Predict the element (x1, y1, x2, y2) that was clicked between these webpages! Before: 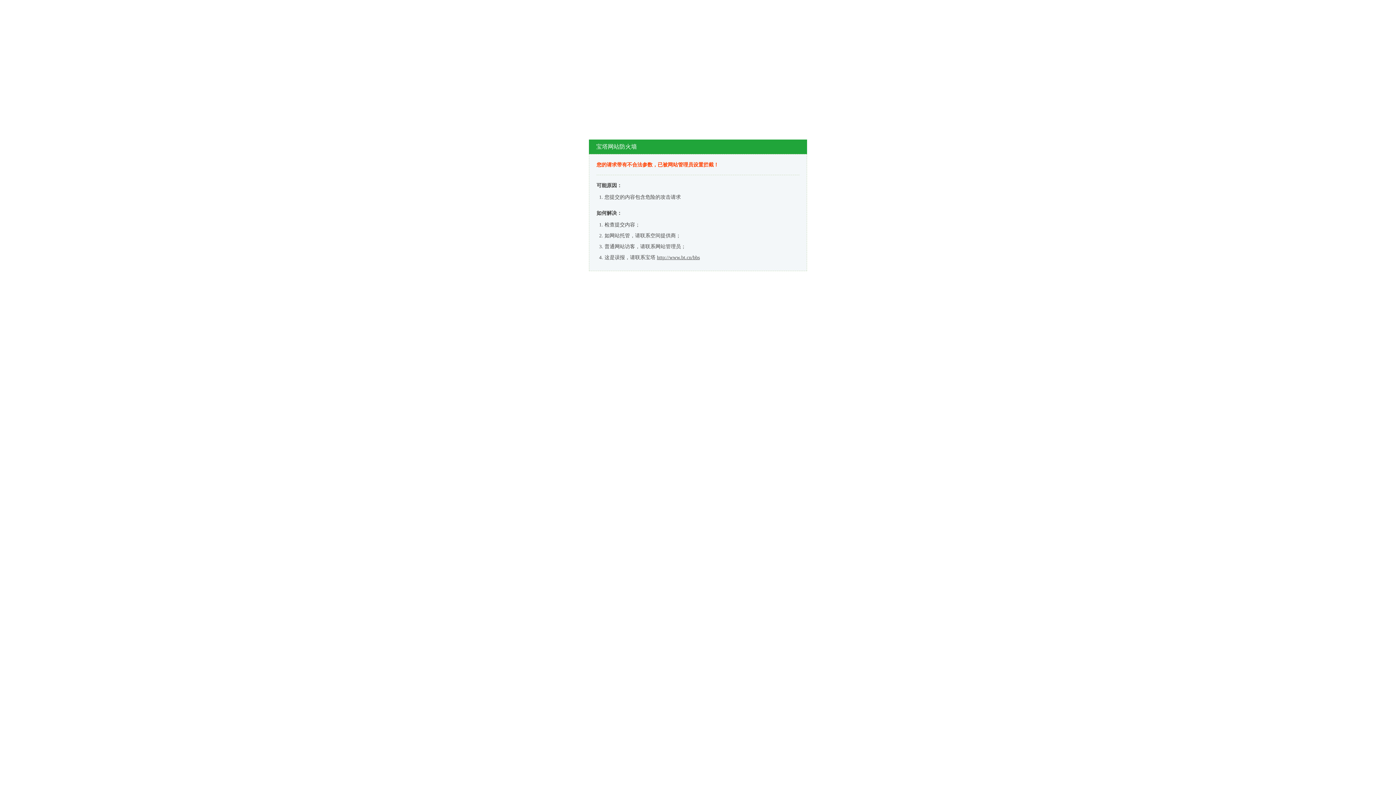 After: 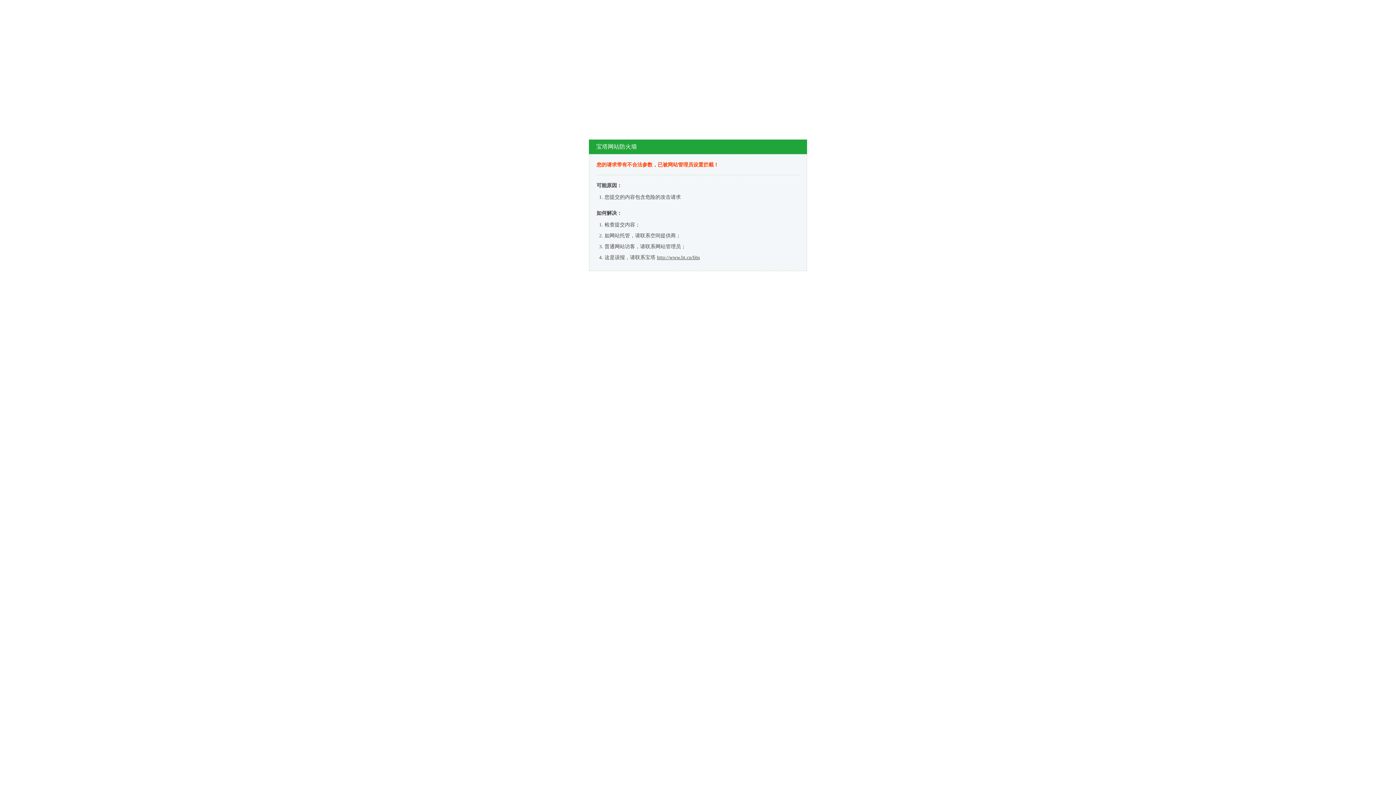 Action: bbox: (657, 254, 700, 260) label: http://www.bt.cn/bbs